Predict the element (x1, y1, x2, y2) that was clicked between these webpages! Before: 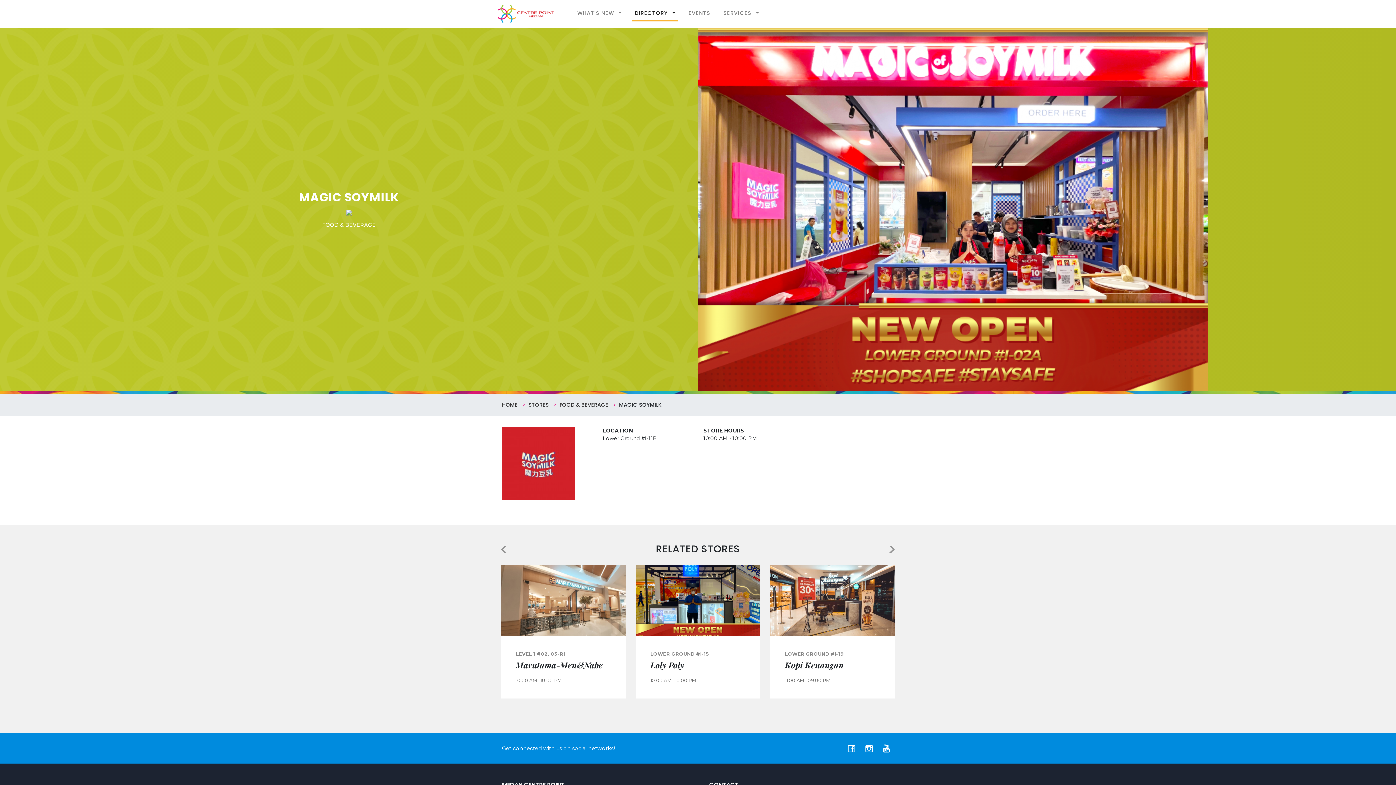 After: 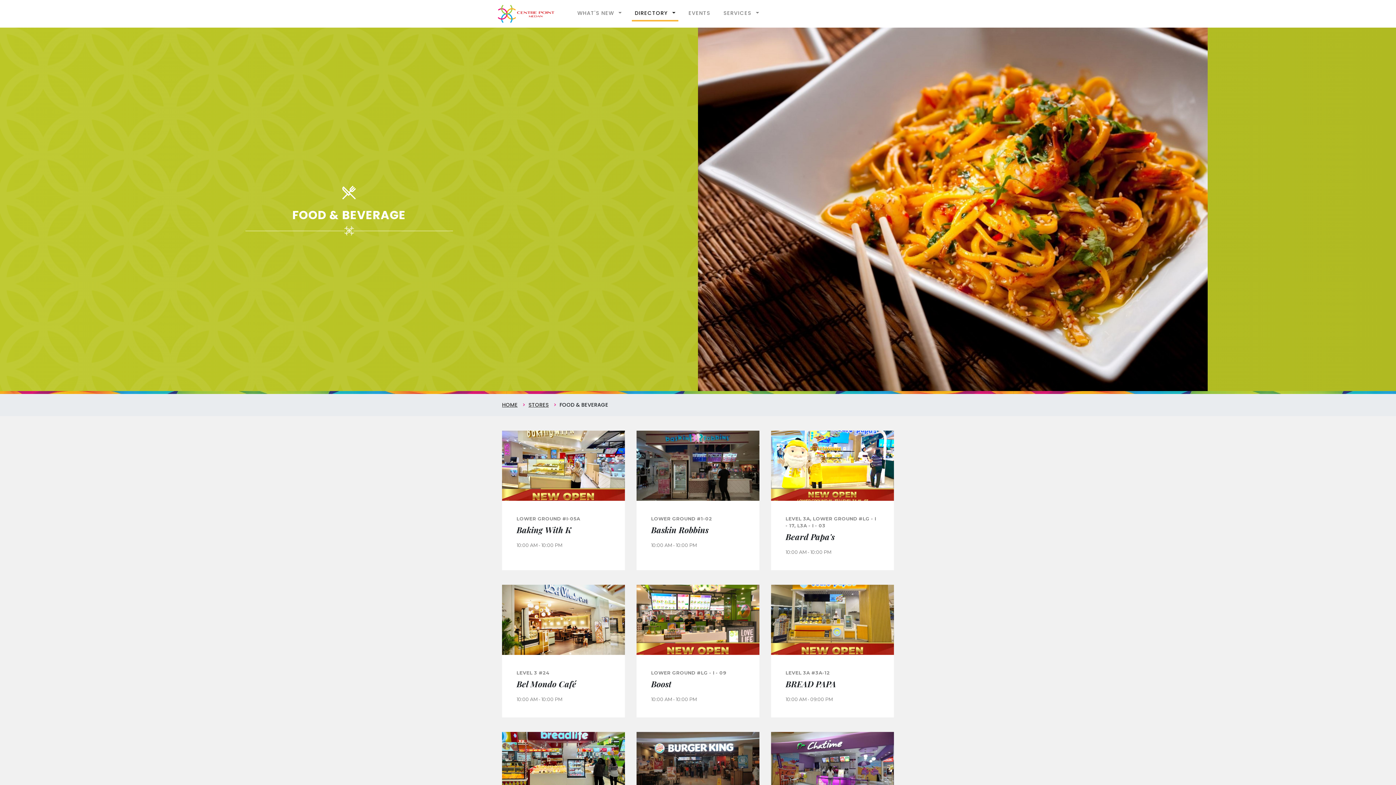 Action: label: FOOD & BEVERAGE bbox: (559, 401, 608, 408)